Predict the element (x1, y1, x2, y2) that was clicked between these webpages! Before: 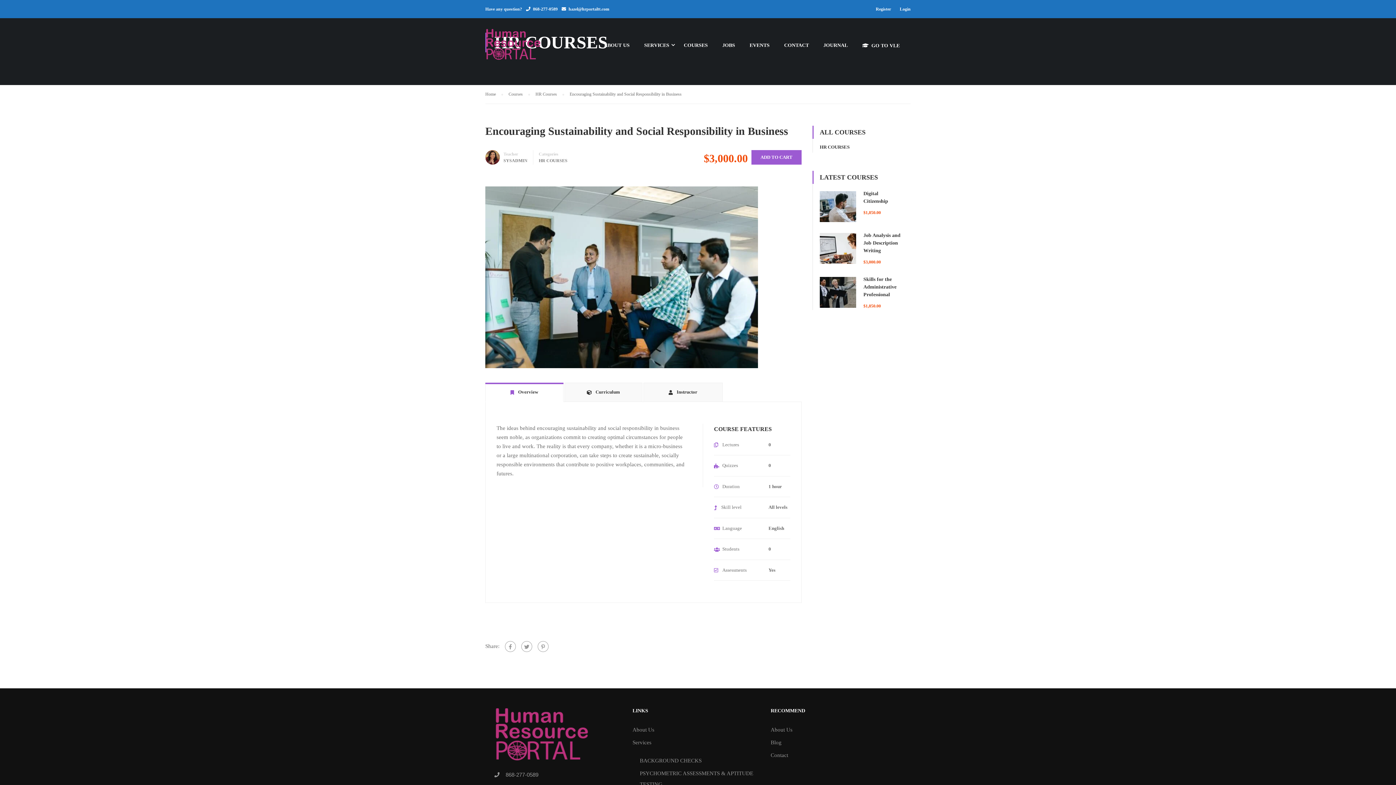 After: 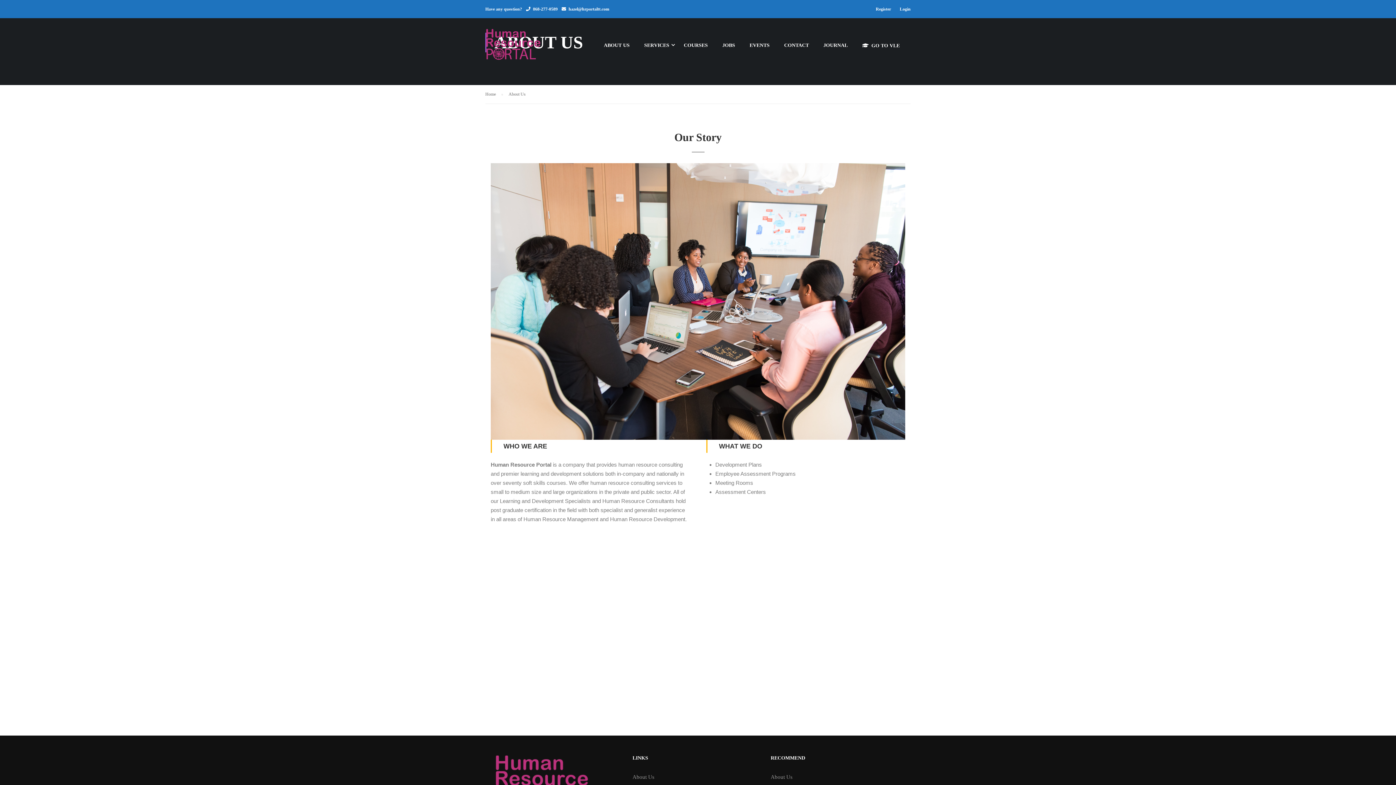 Action: label: About Us bbox: (632, 727, 654, 733)